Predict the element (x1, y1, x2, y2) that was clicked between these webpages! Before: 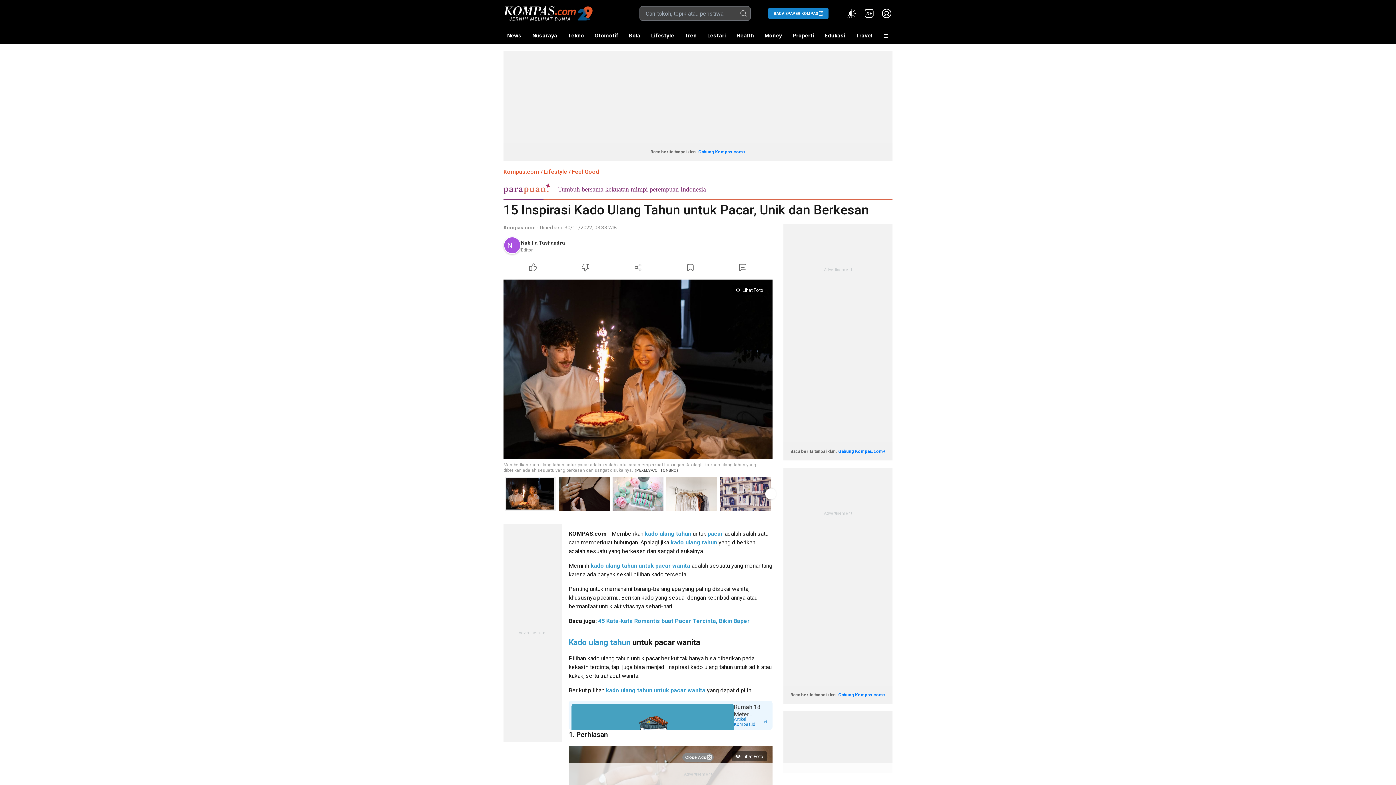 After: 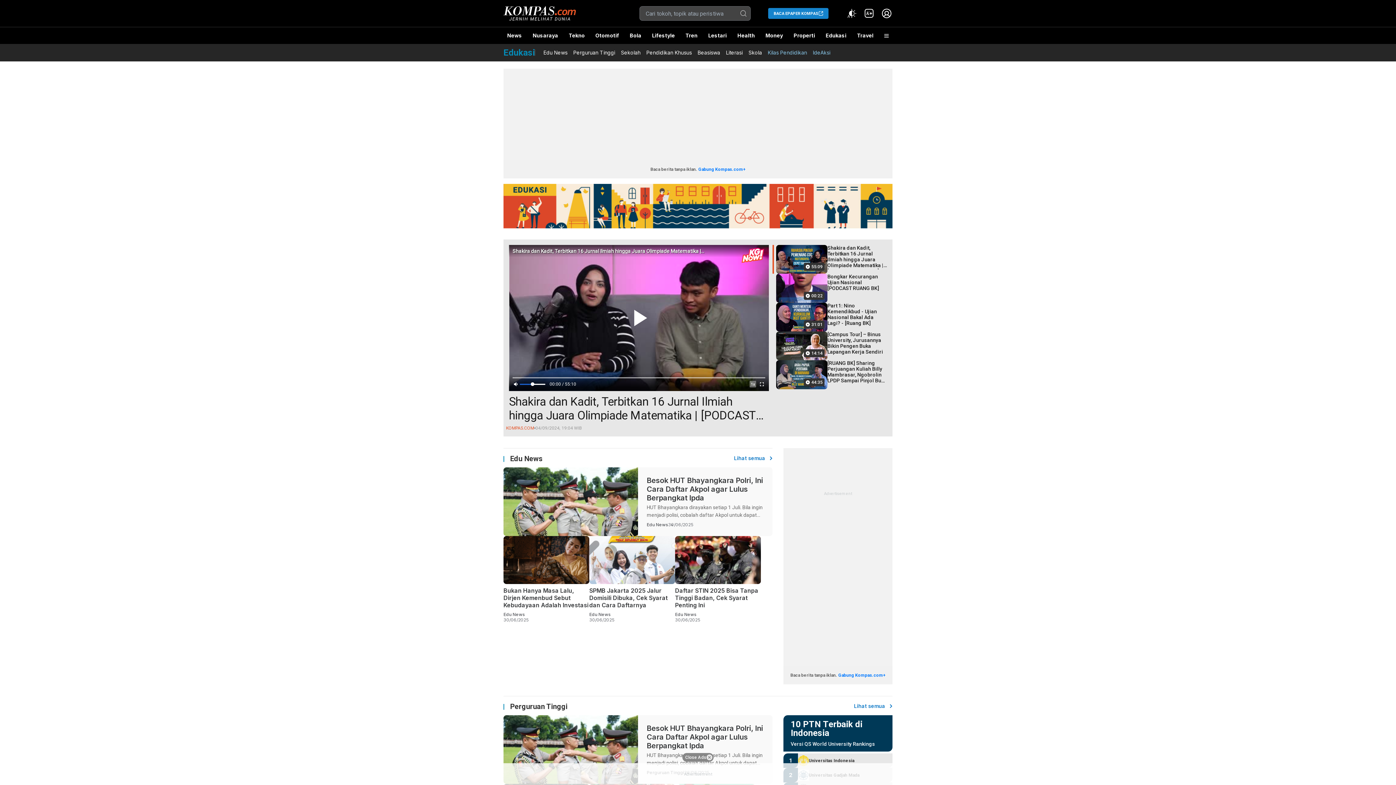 Action: label: Edukasi bbox: (821, 27, 849, 44)